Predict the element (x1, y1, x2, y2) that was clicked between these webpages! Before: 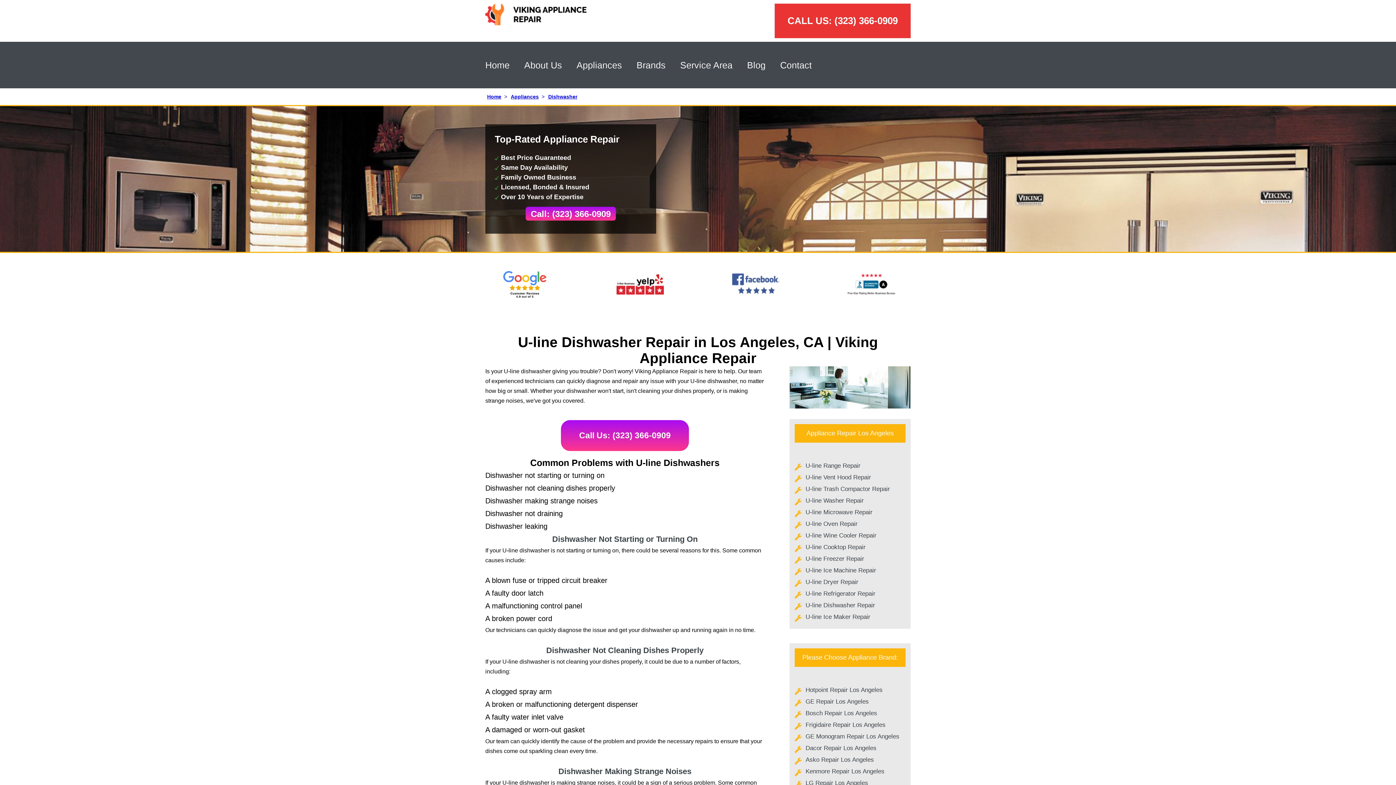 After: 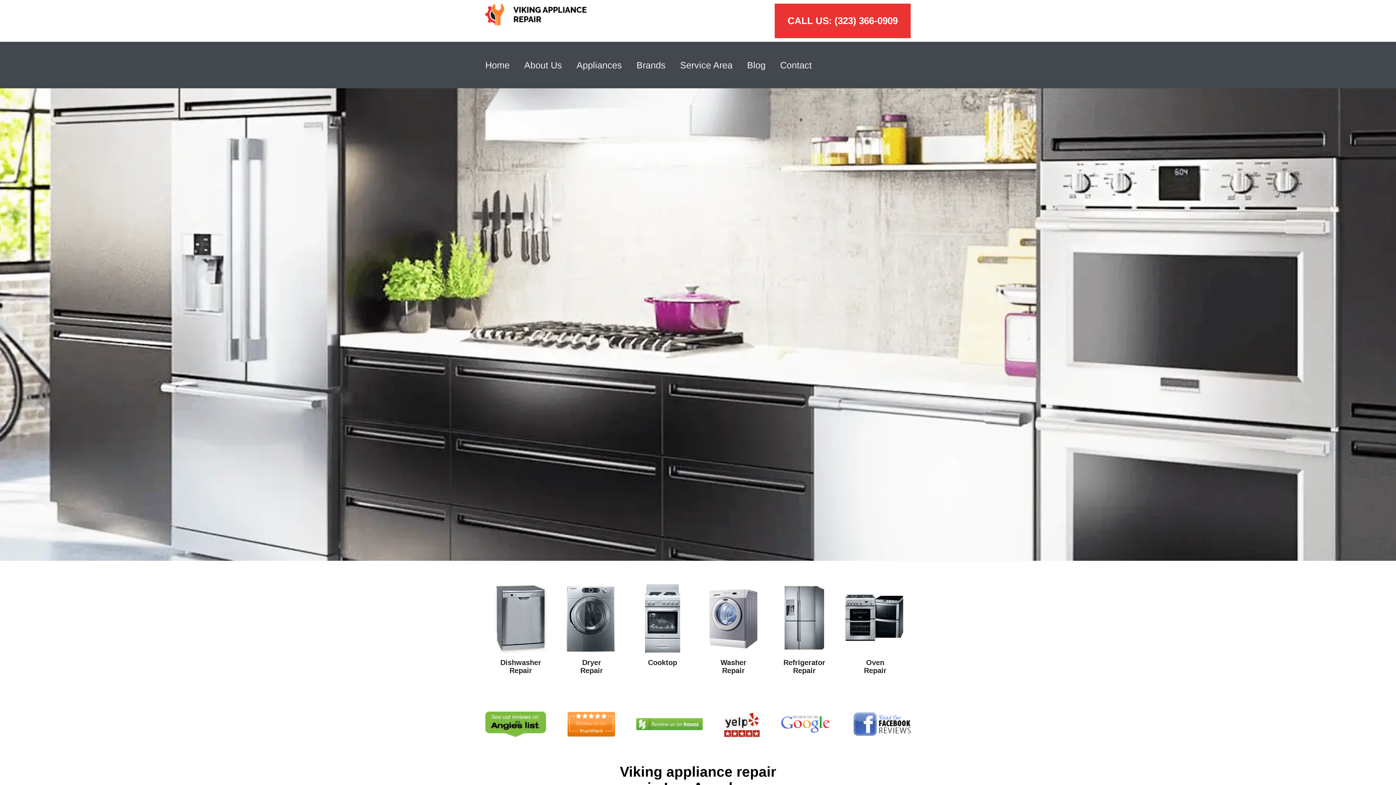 Action: label: Home bbox: (485, 60, 509, 70)